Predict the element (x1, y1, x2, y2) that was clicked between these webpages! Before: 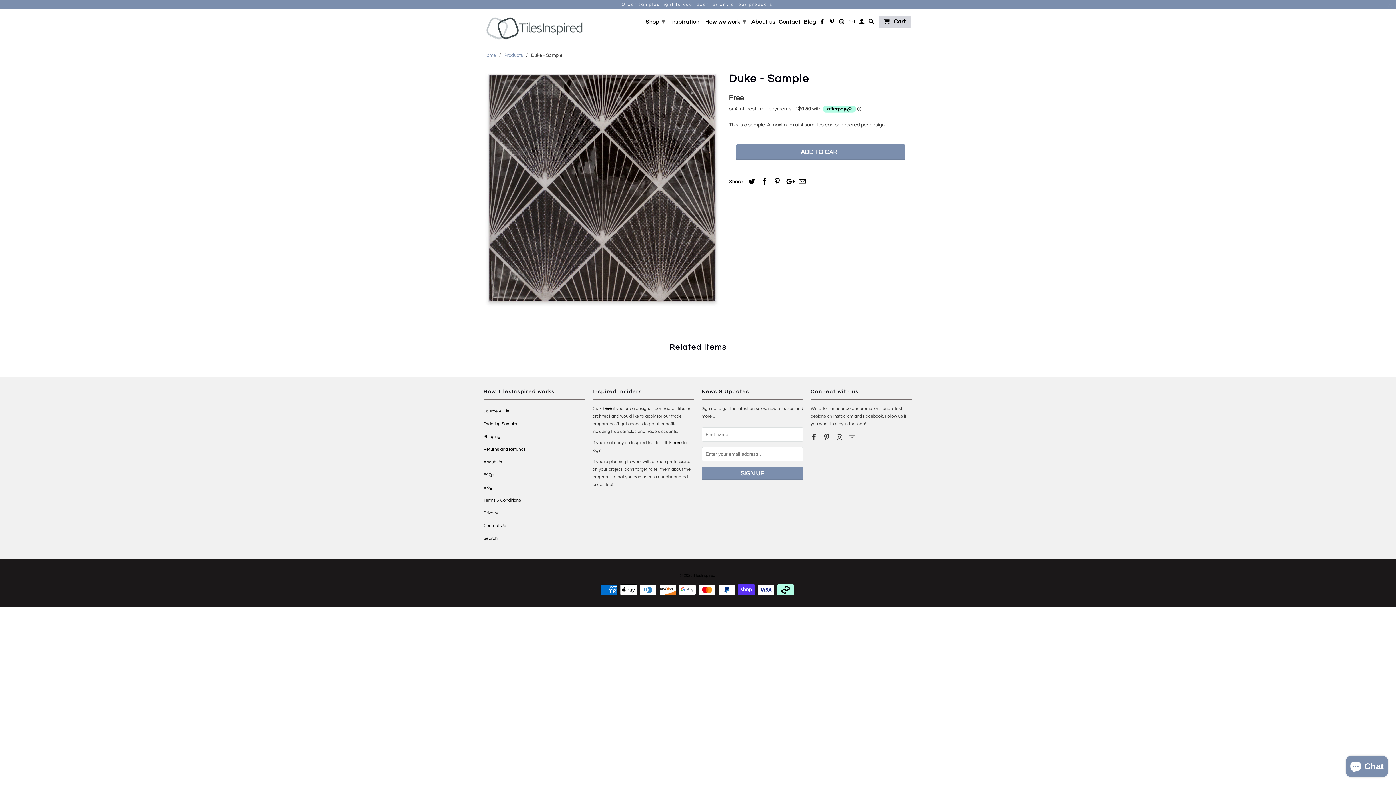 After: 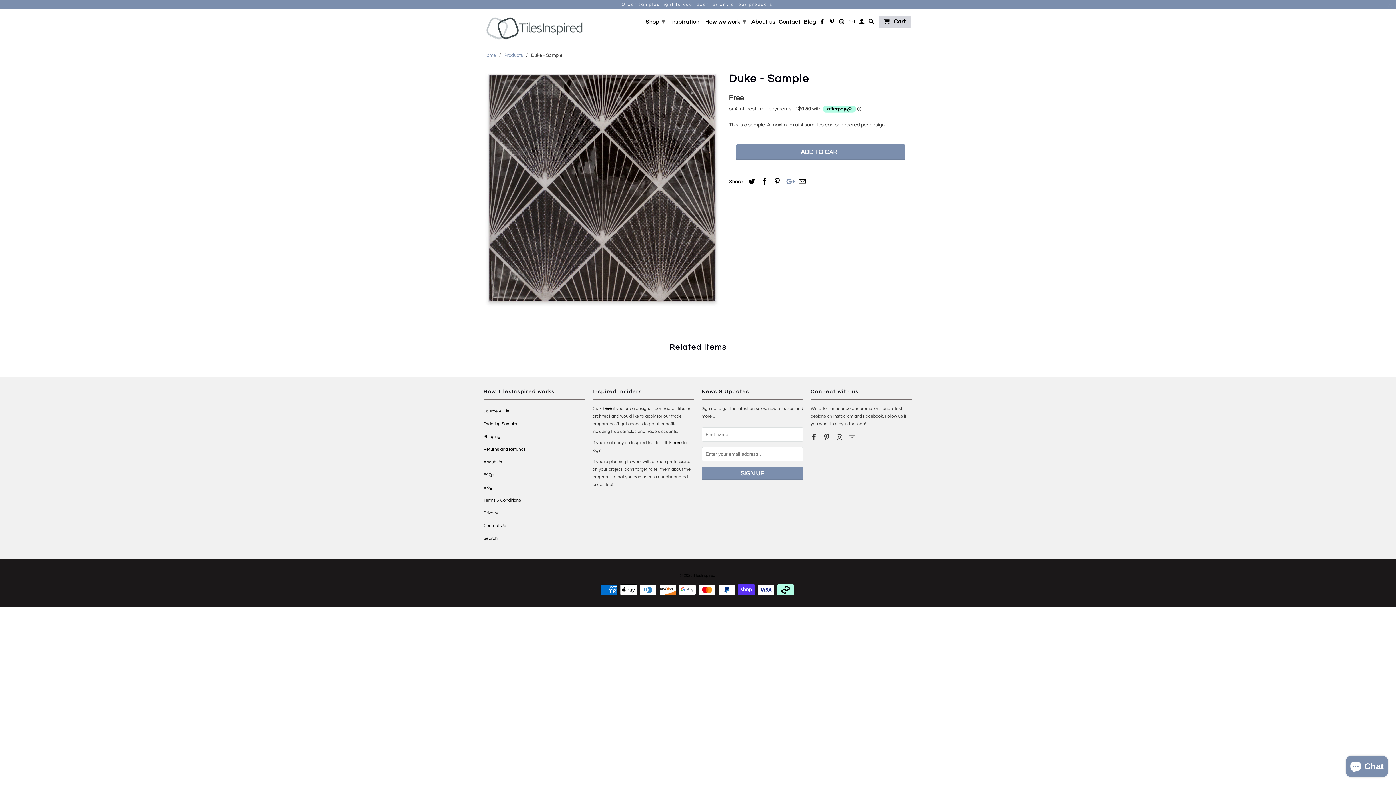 Action: bbox: (783, 178, 794, 185)